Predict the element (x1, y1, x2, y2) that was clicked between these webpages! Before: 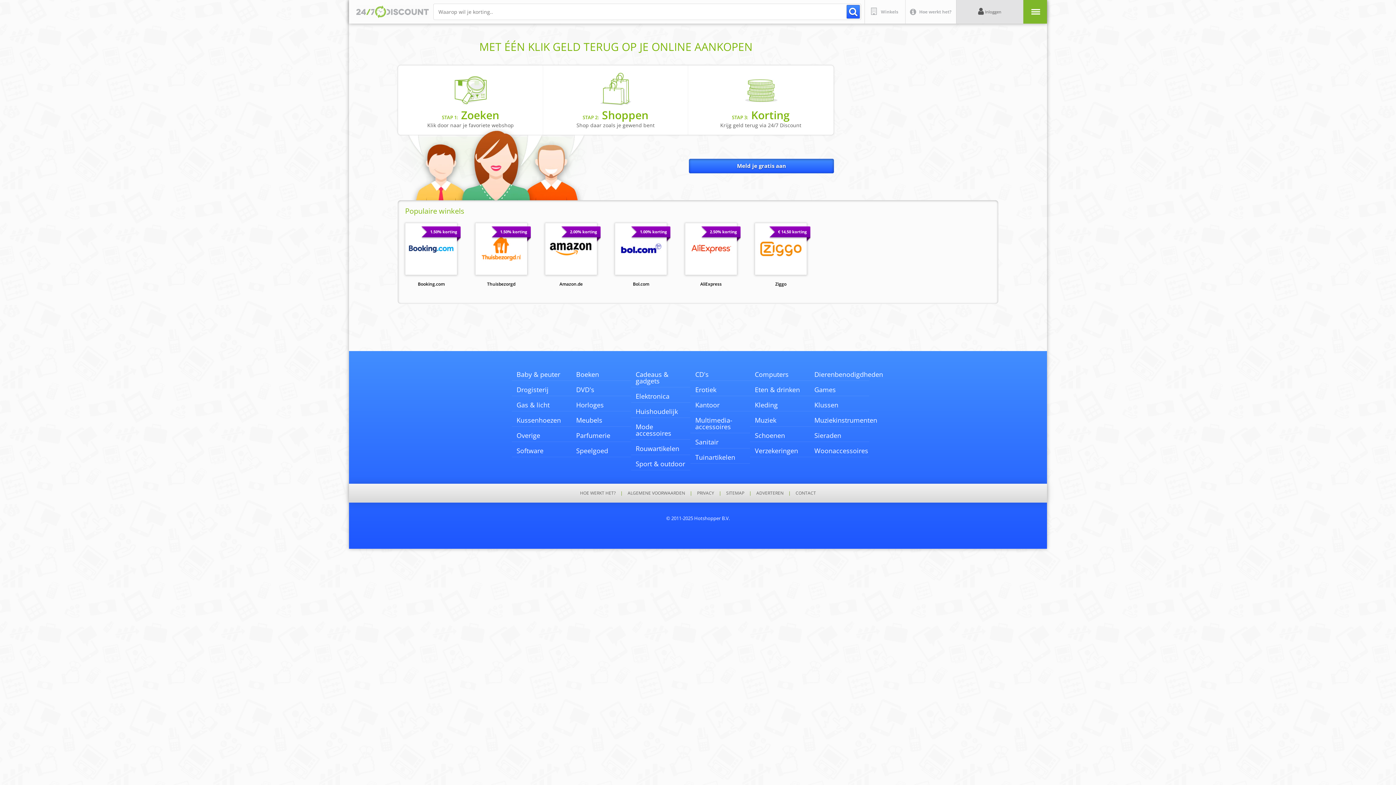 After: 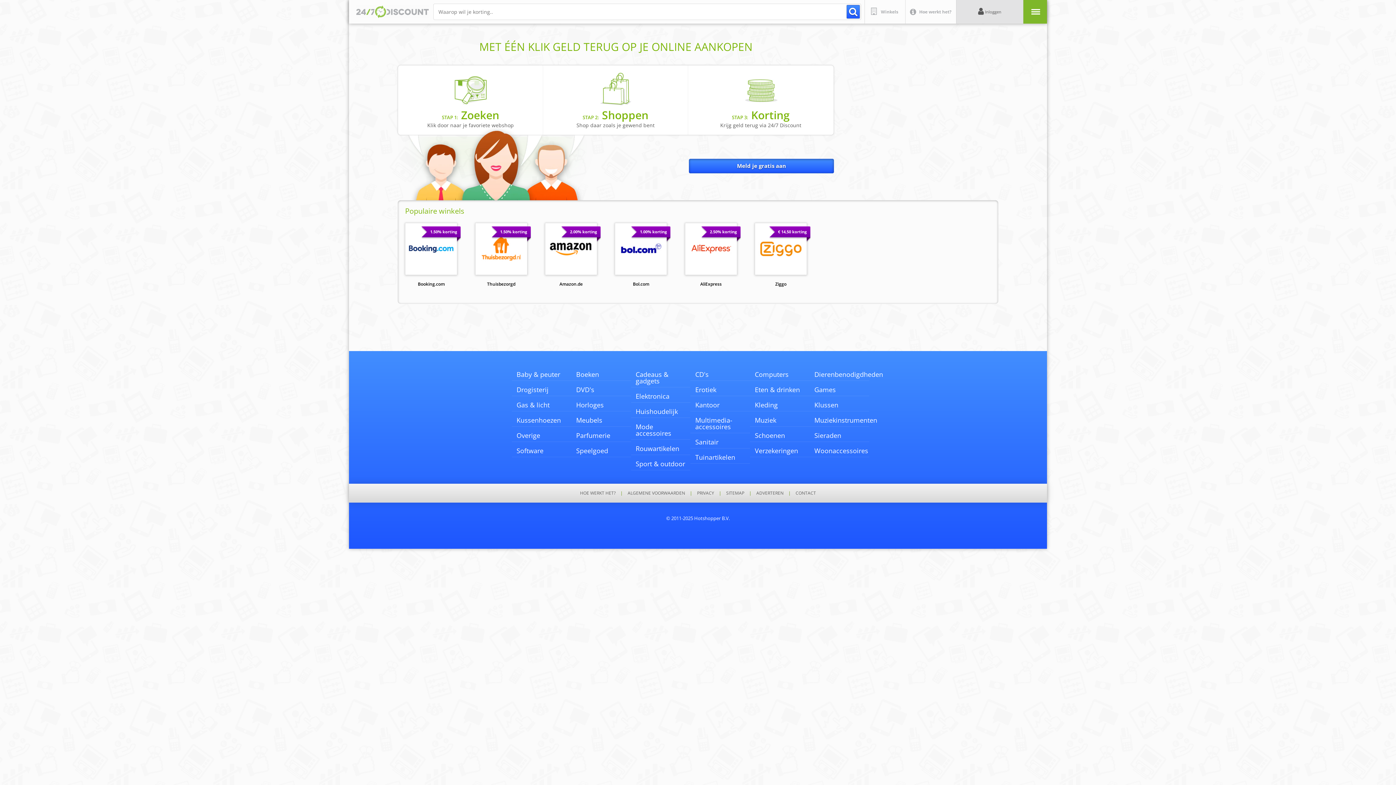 Action: bbox: (356, 5, 429, 18)